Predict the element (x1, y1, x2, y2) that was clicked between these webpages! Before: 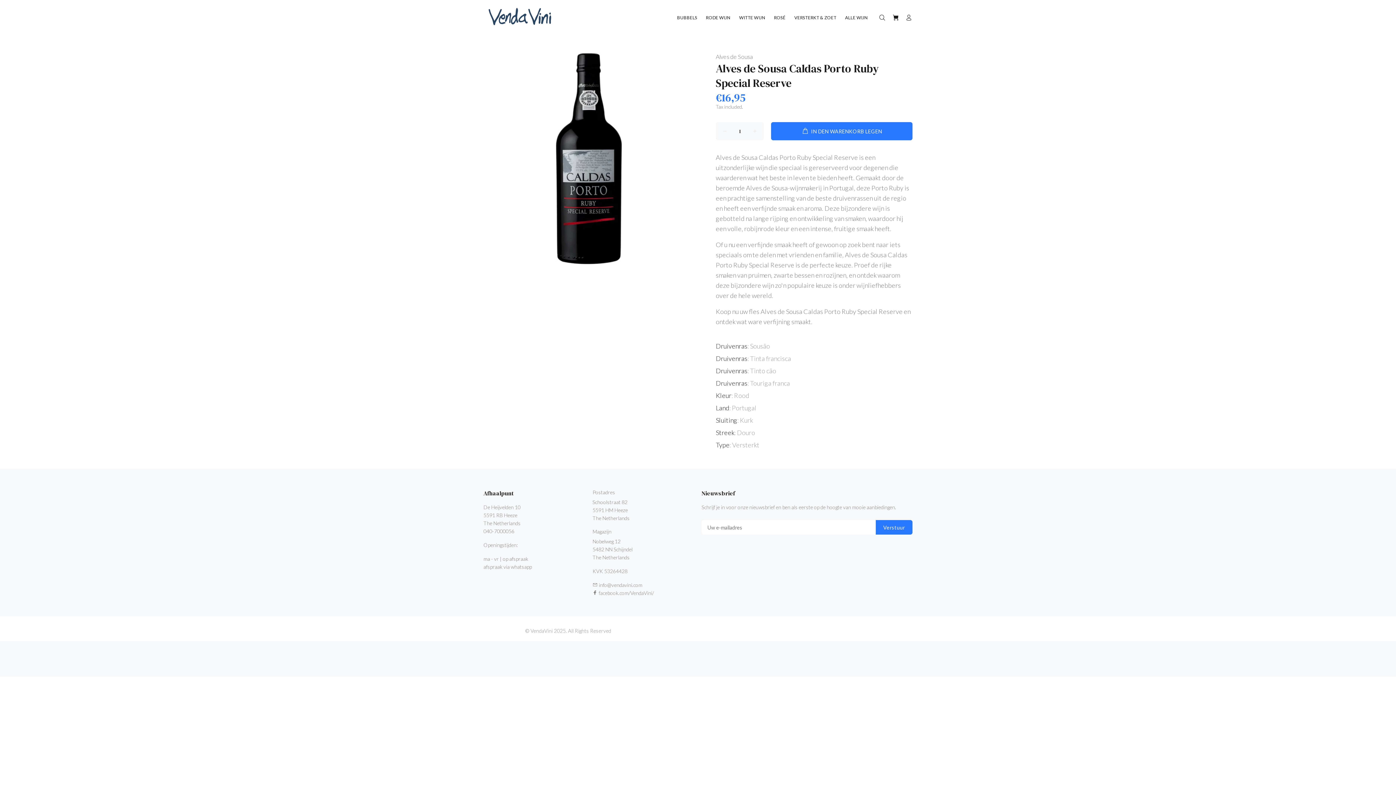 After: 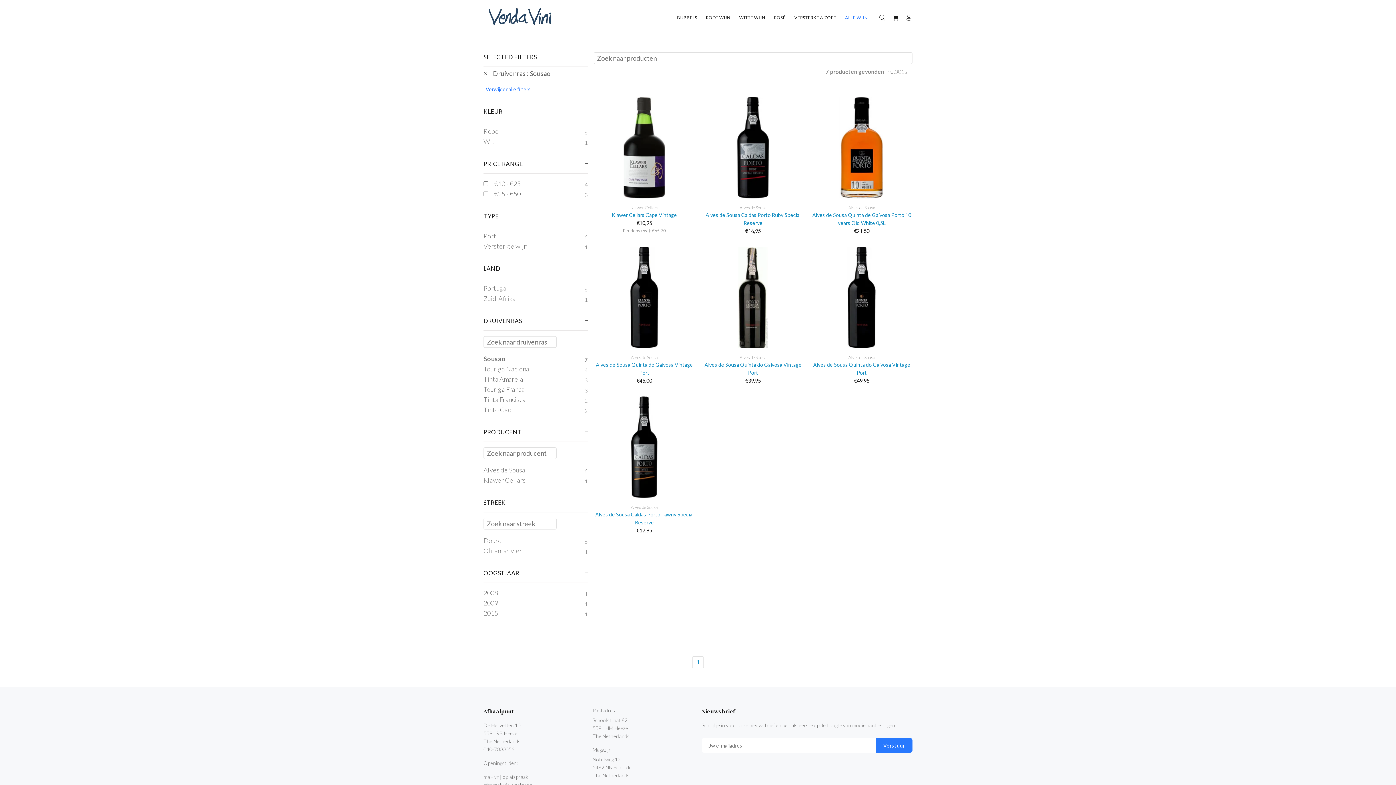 Action: label: Sousão bbox: (750, 342, 770, 350)